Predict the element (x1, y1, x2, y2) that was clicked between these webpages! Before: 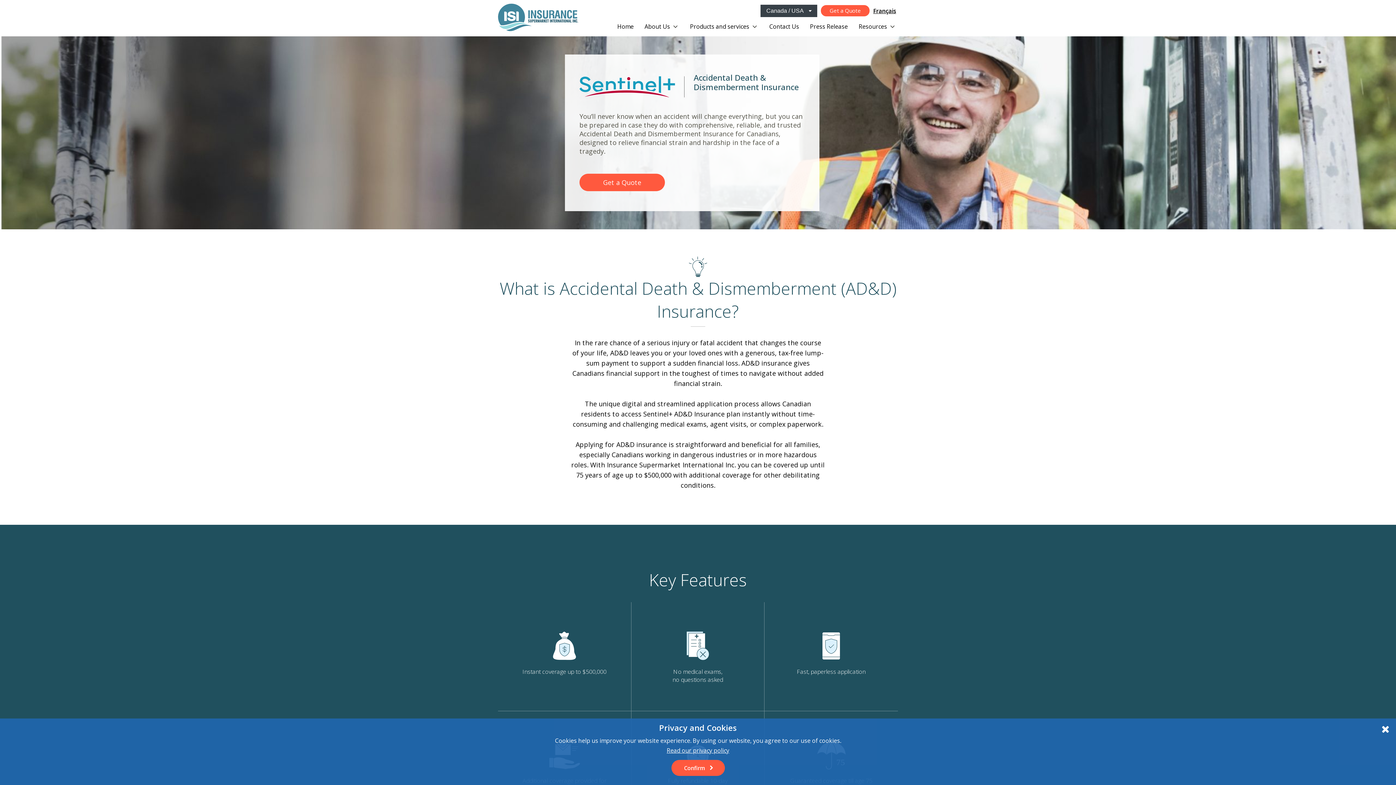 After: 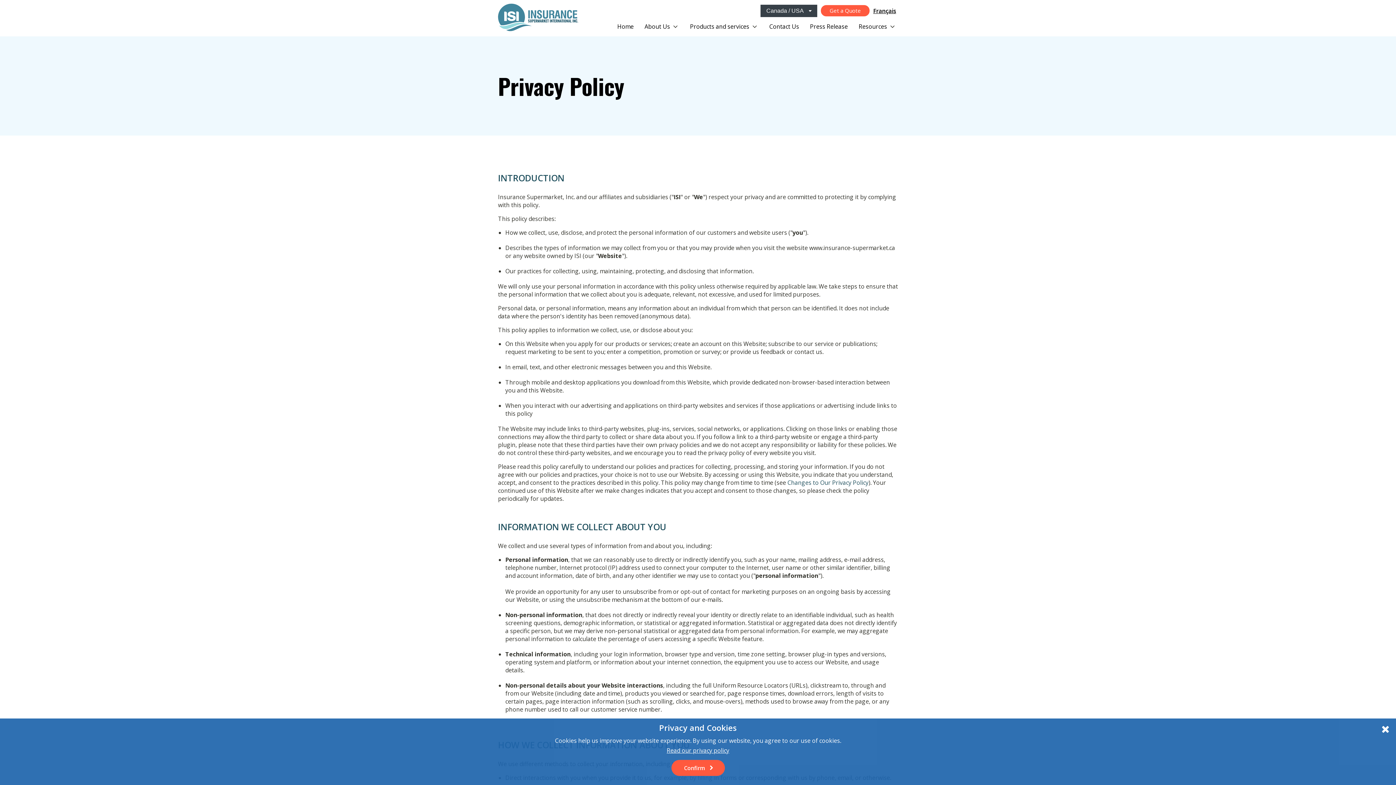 Action: bbox: (666, 746, 729, 754) label: Read our privacy policy